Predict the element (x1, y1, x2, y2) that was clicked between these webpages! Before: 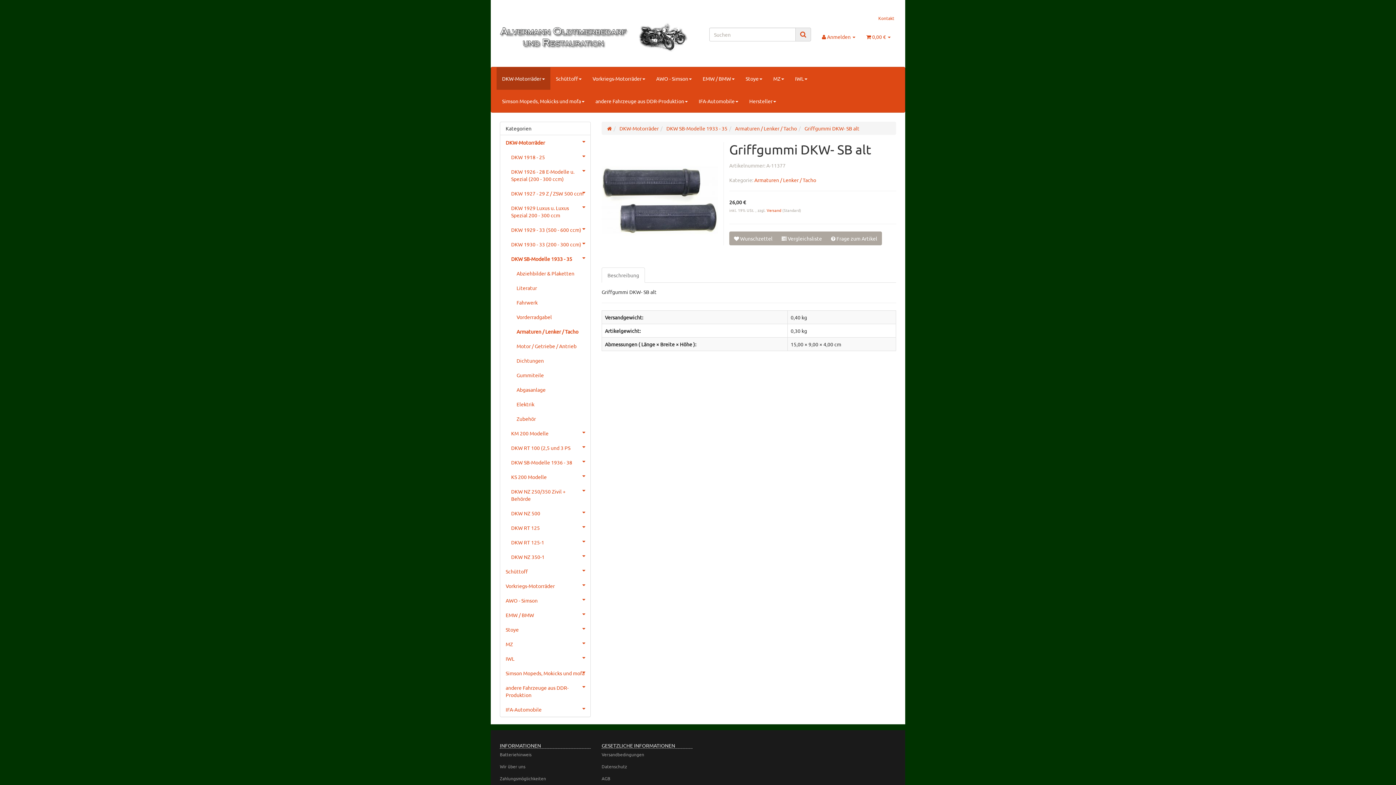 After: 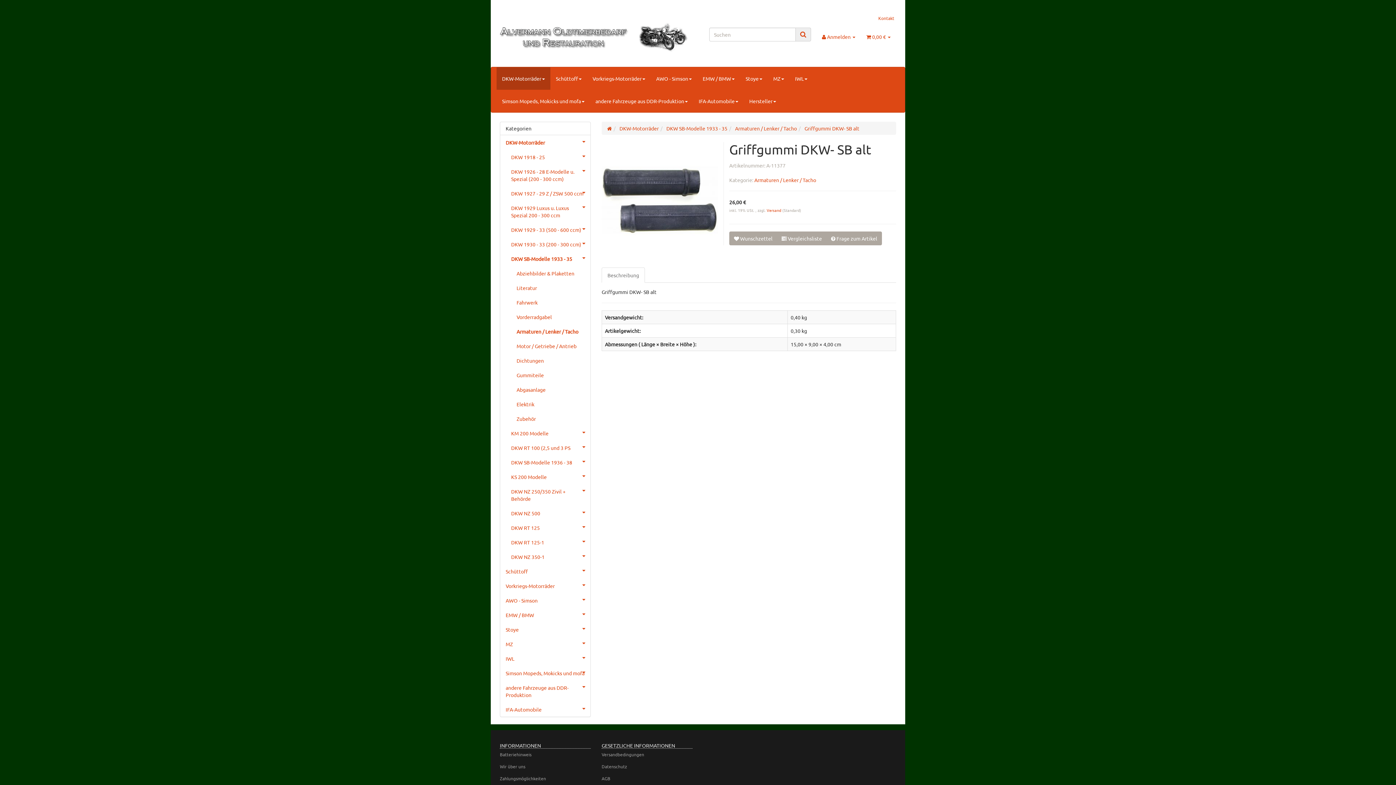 Action: bbox: (804, 125, 859, 131) label: Griffgummi DKW- SB alt